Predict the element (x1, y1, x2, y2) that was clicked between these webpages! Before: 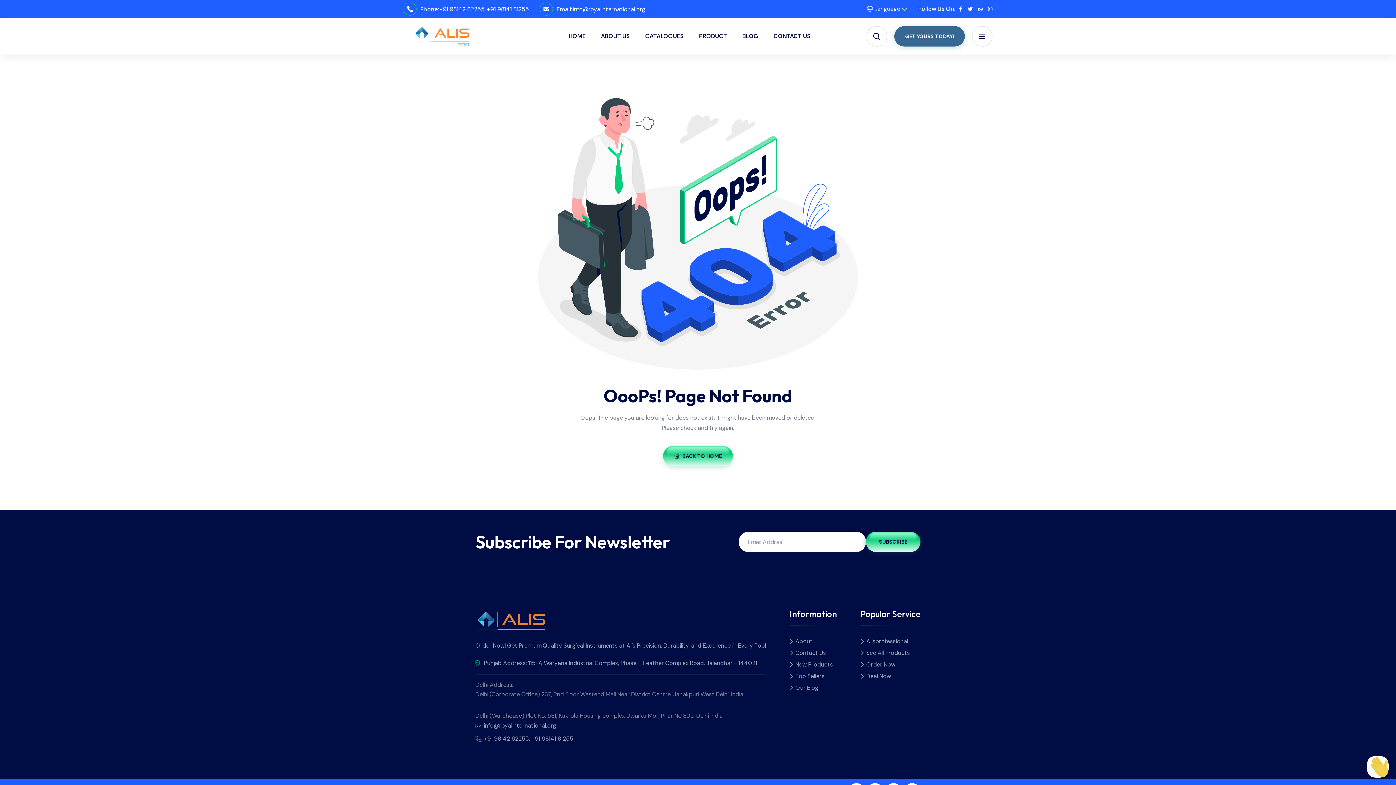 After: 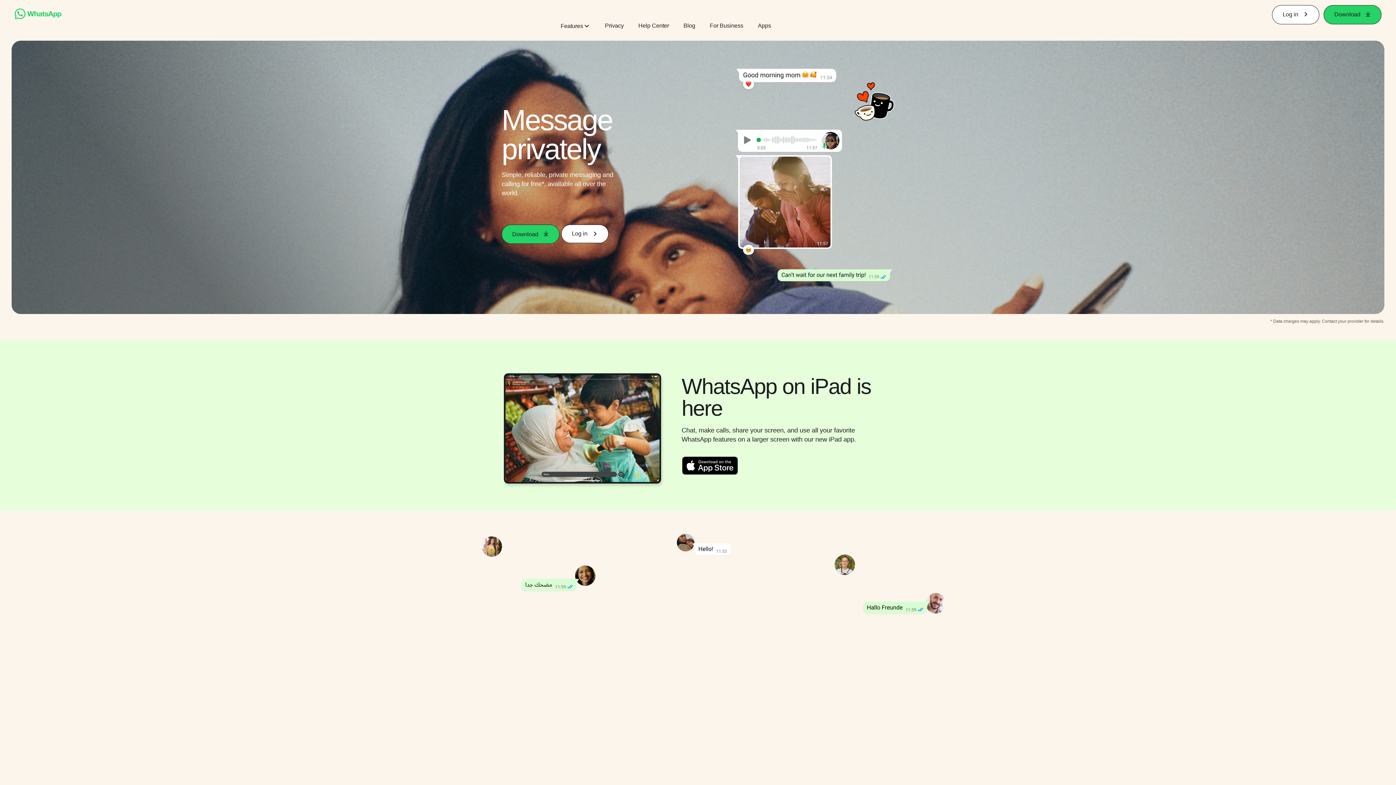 Action: bbox: (978, 4, 982, 13)